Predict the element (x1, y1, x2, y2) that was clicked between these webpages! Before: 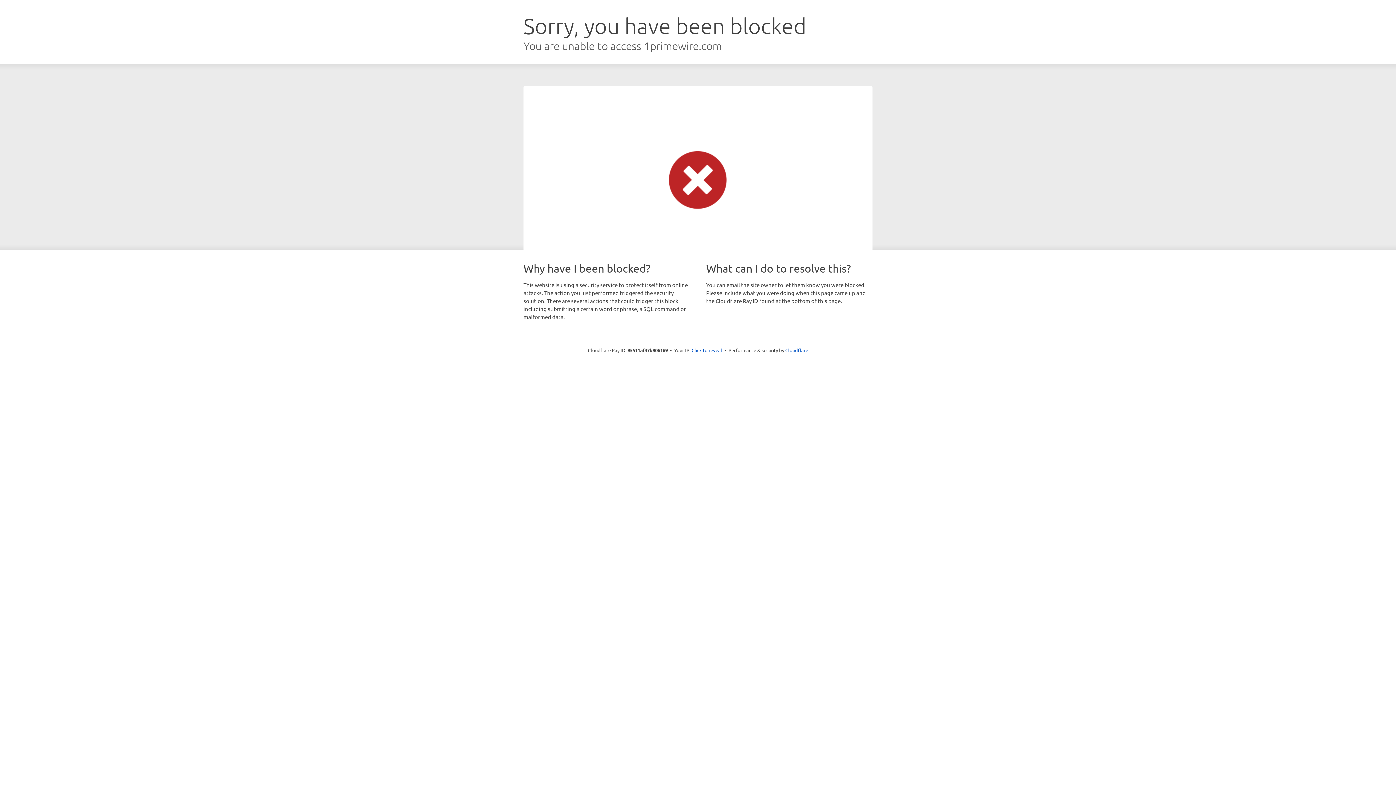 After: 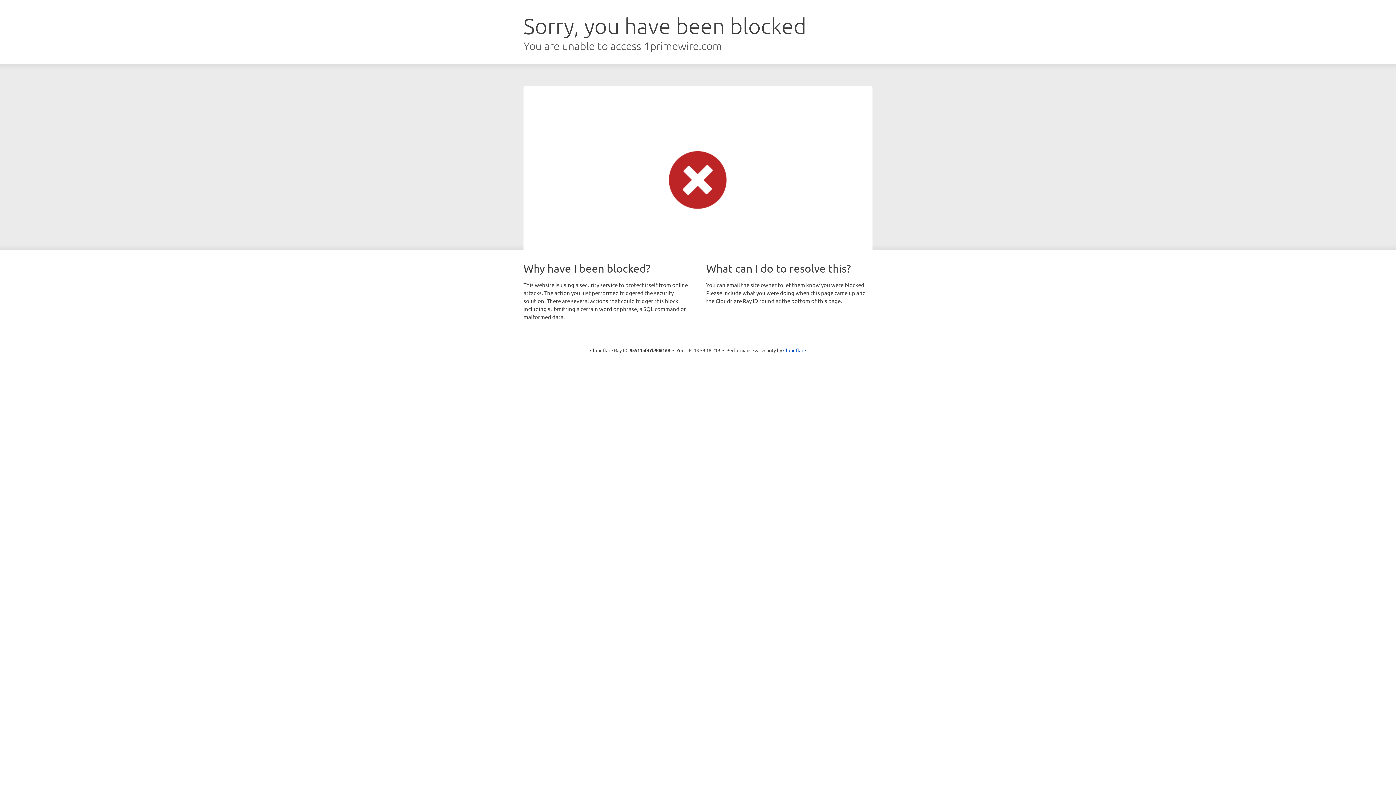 Action: label: Click to reveal bbox: (691, 346, 722, 353)